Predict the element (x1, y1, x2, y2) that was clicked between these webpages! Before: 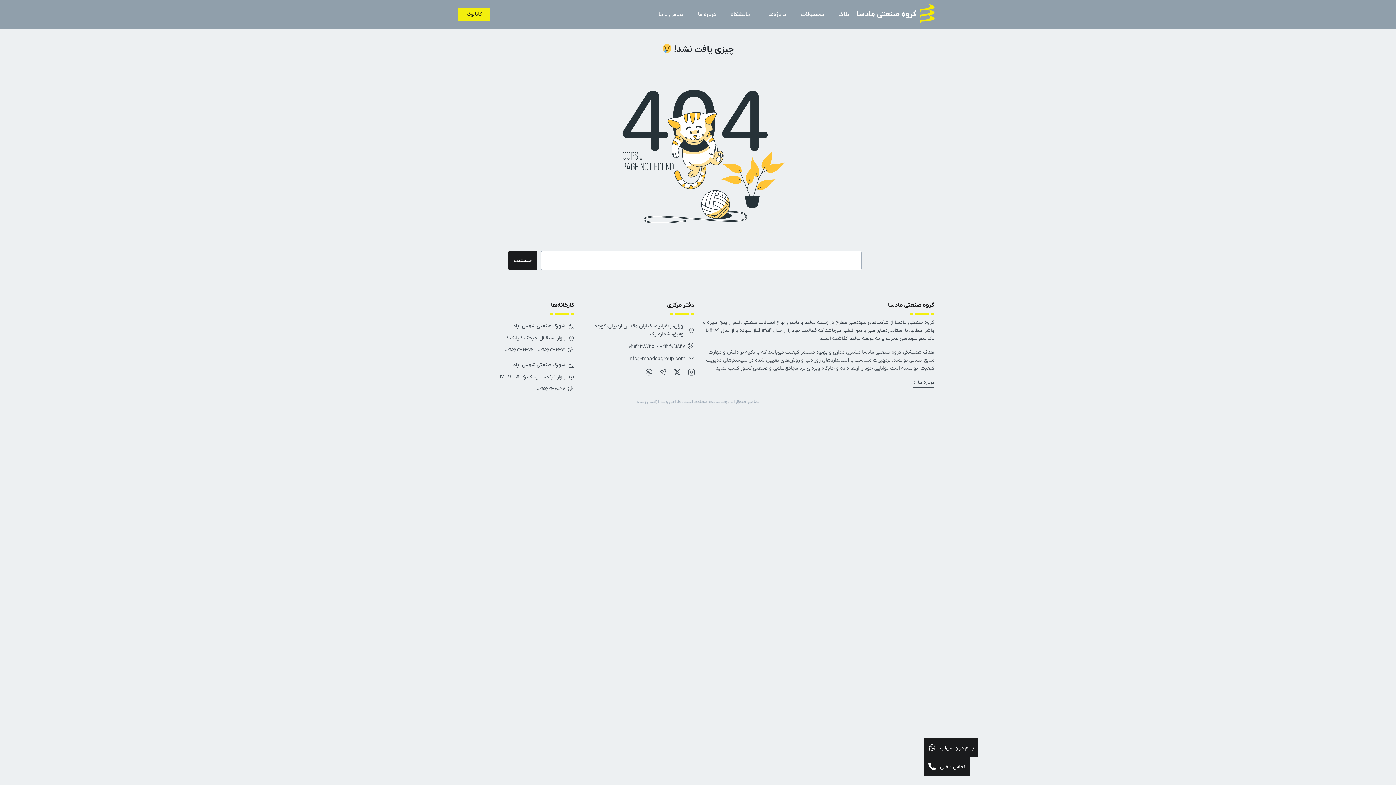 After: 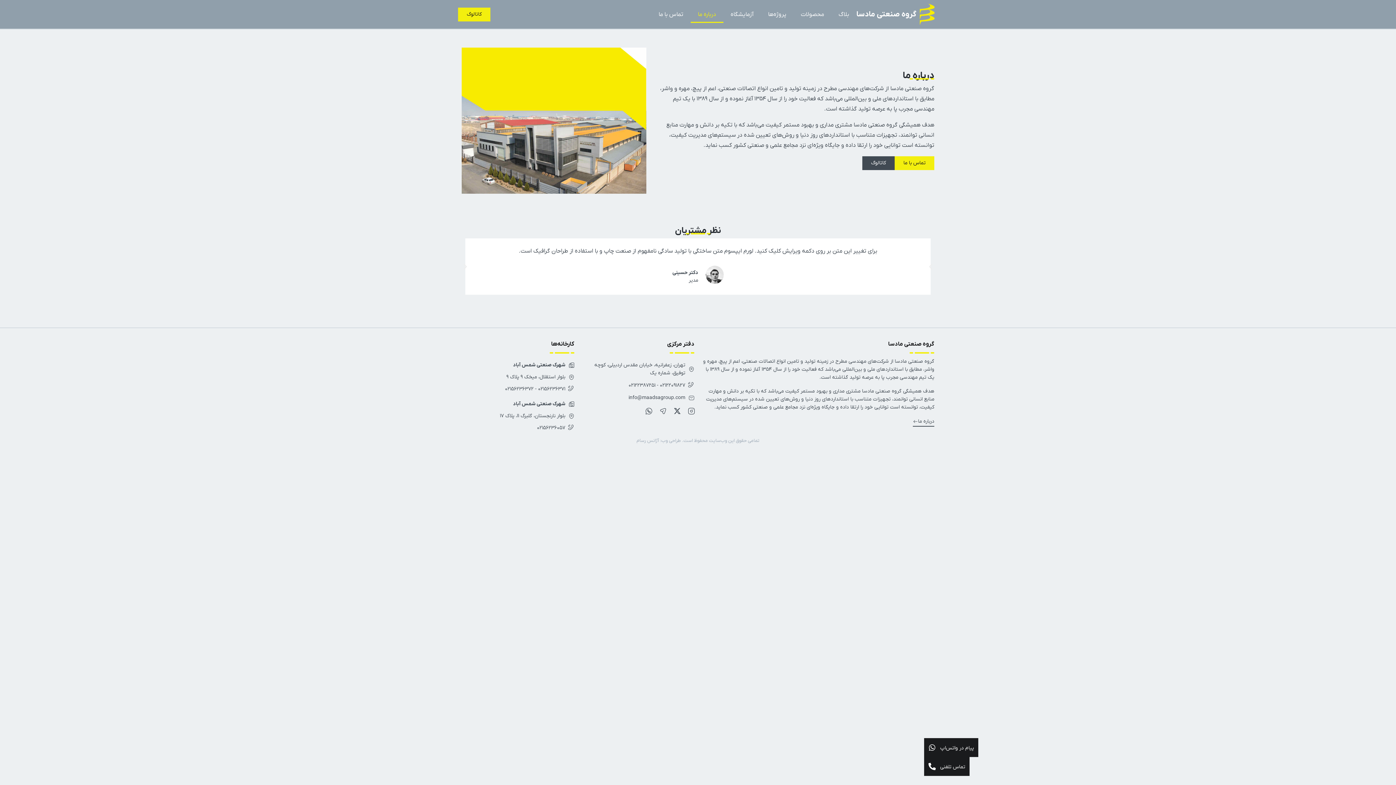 Action: bbox: (913, 380, 934, 388) label: درباره ما